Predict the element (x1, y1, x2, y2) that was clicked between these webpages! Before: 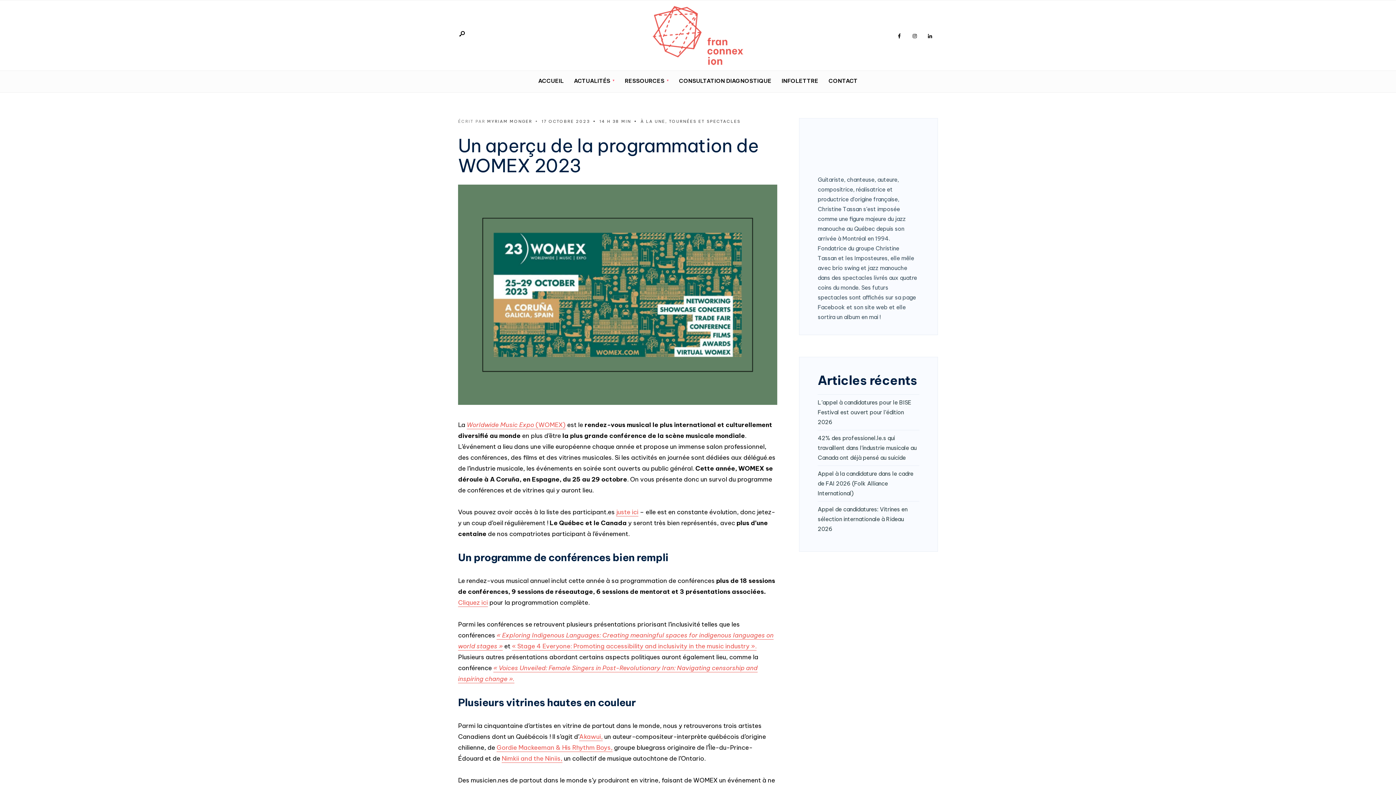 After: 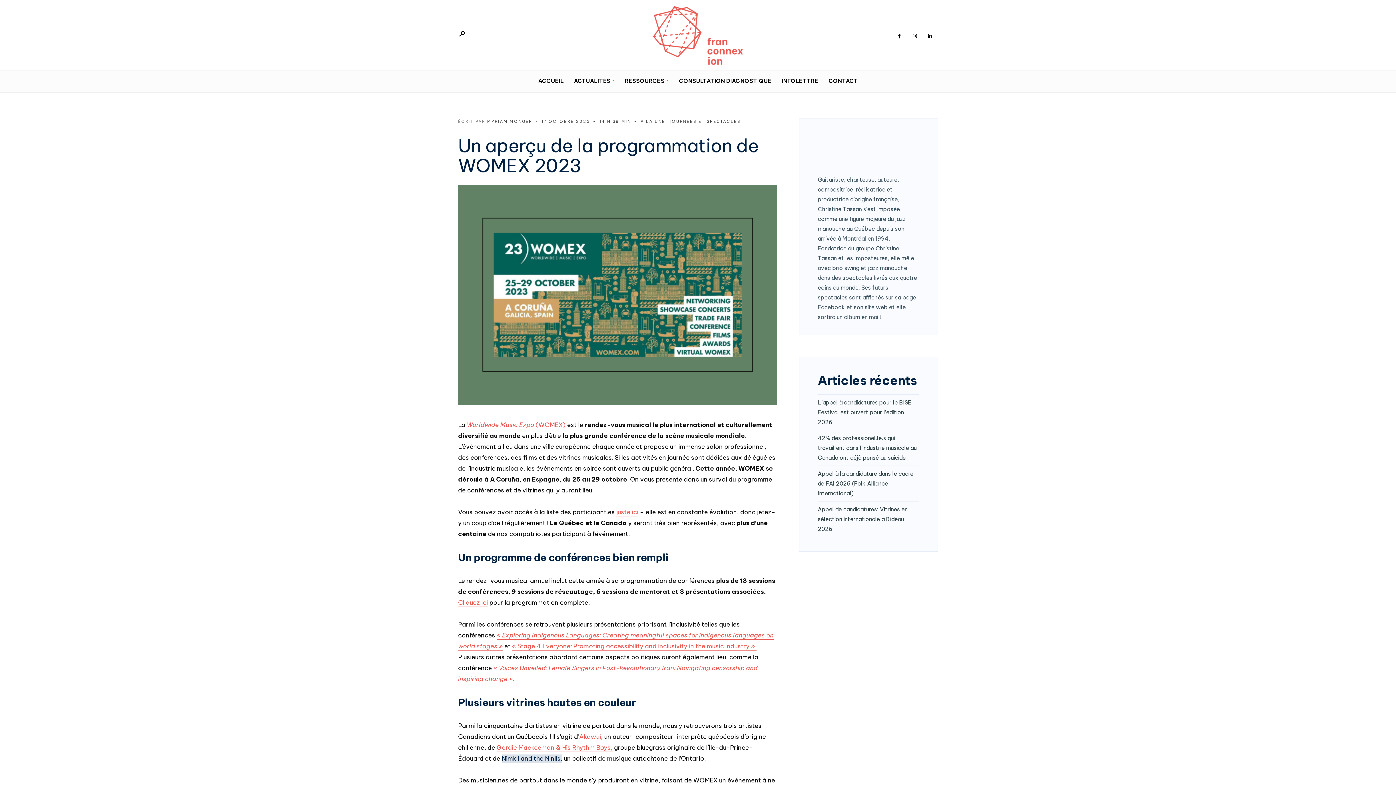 Action: bbox: (501, 754, 562, 763) label: Nimkii and the Niniis,